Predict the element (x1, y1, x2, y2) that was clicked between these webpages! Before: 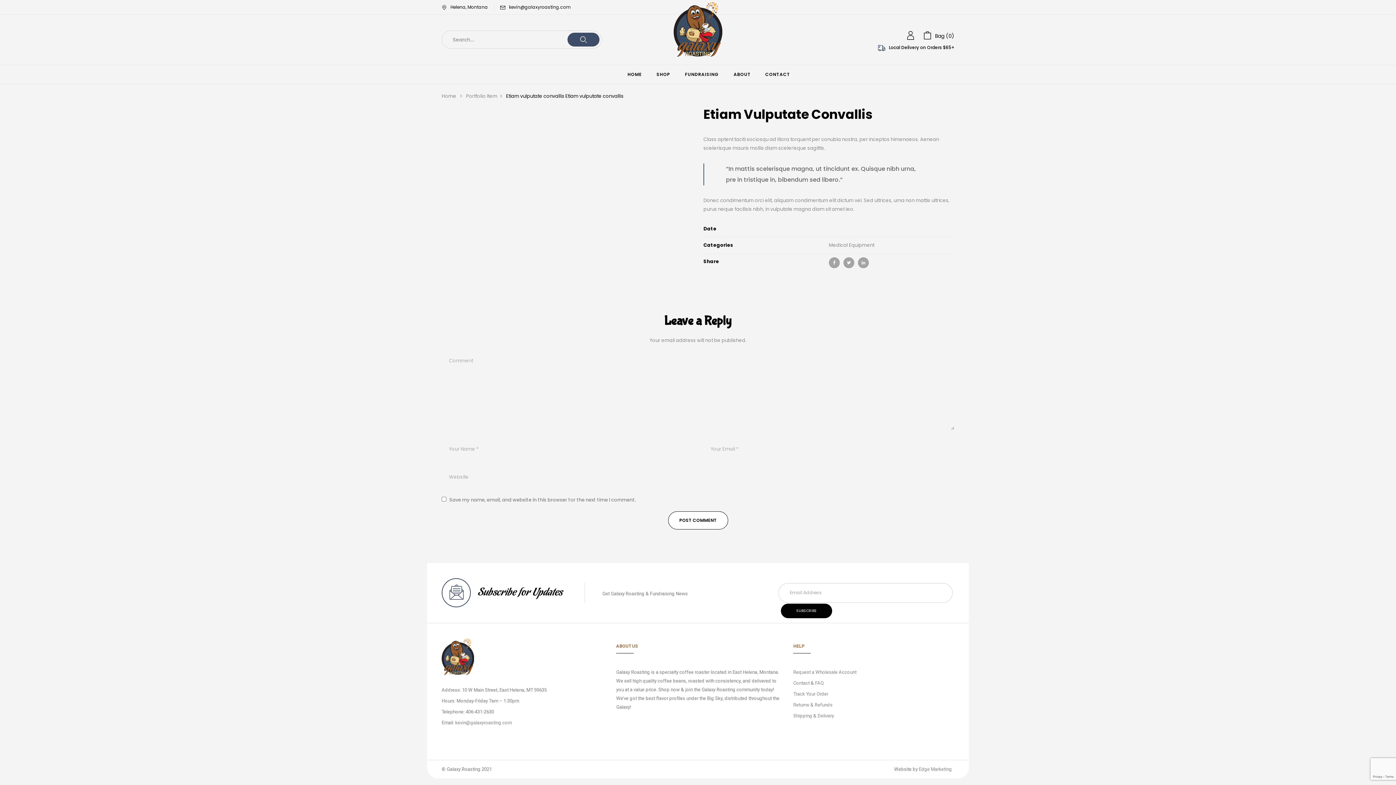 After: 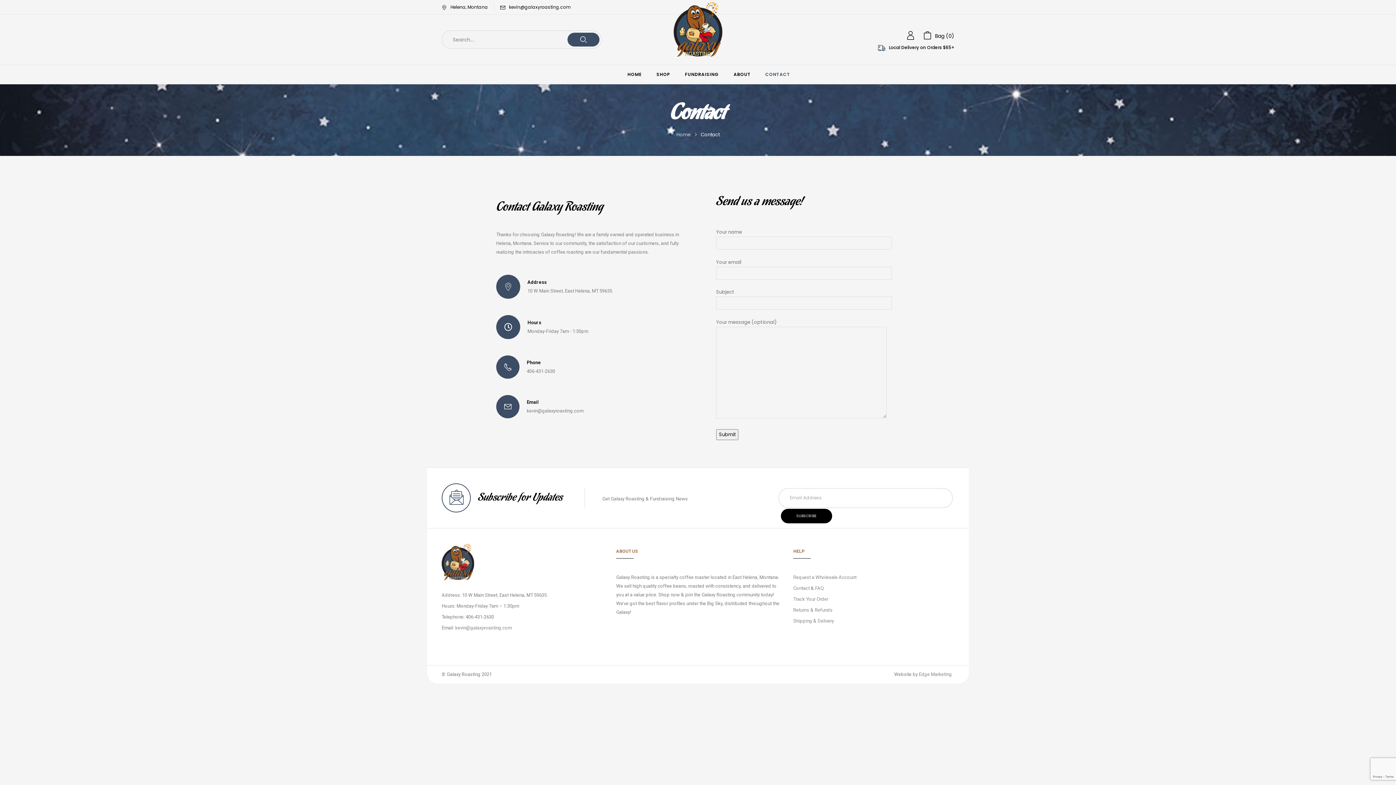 Action: label: Helena, Montana bbox: (441, 4, 488, 10)